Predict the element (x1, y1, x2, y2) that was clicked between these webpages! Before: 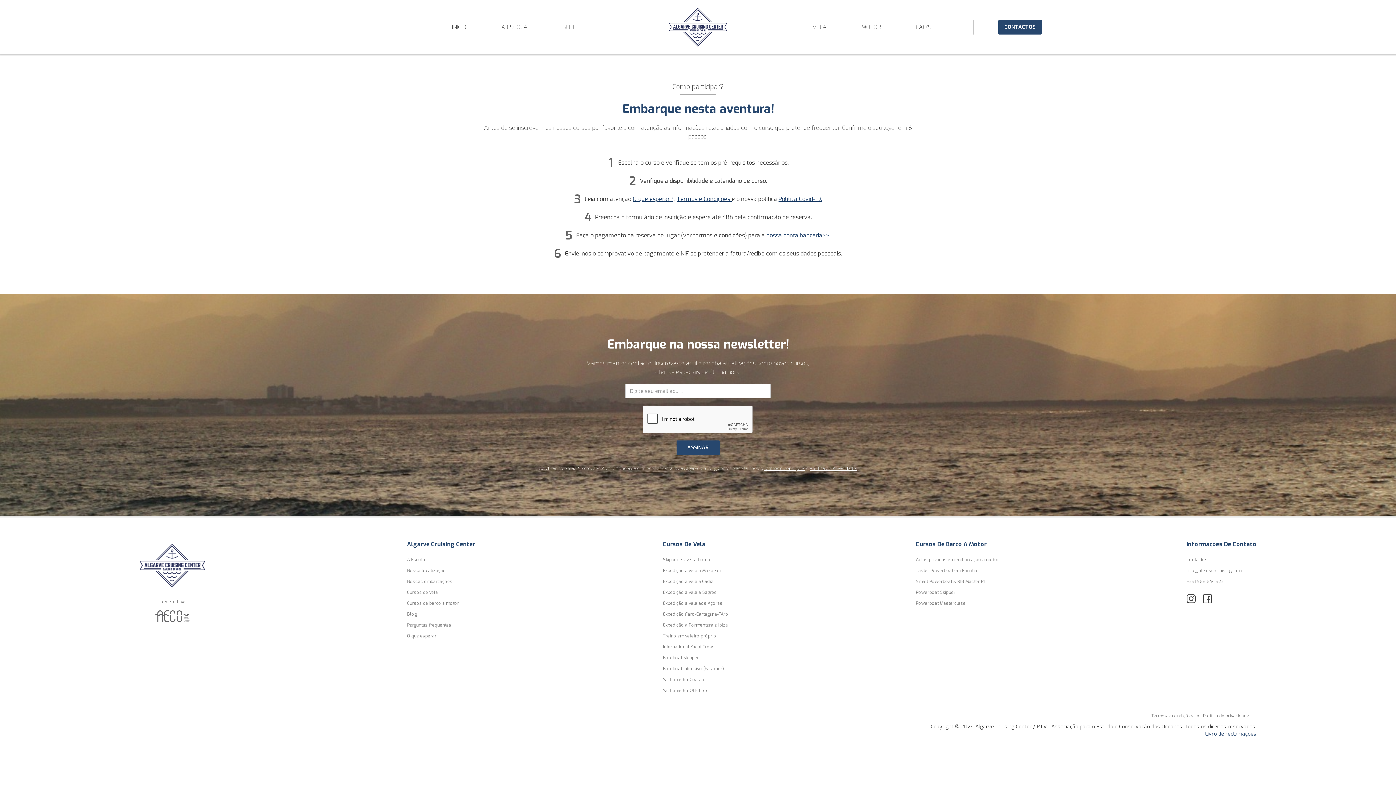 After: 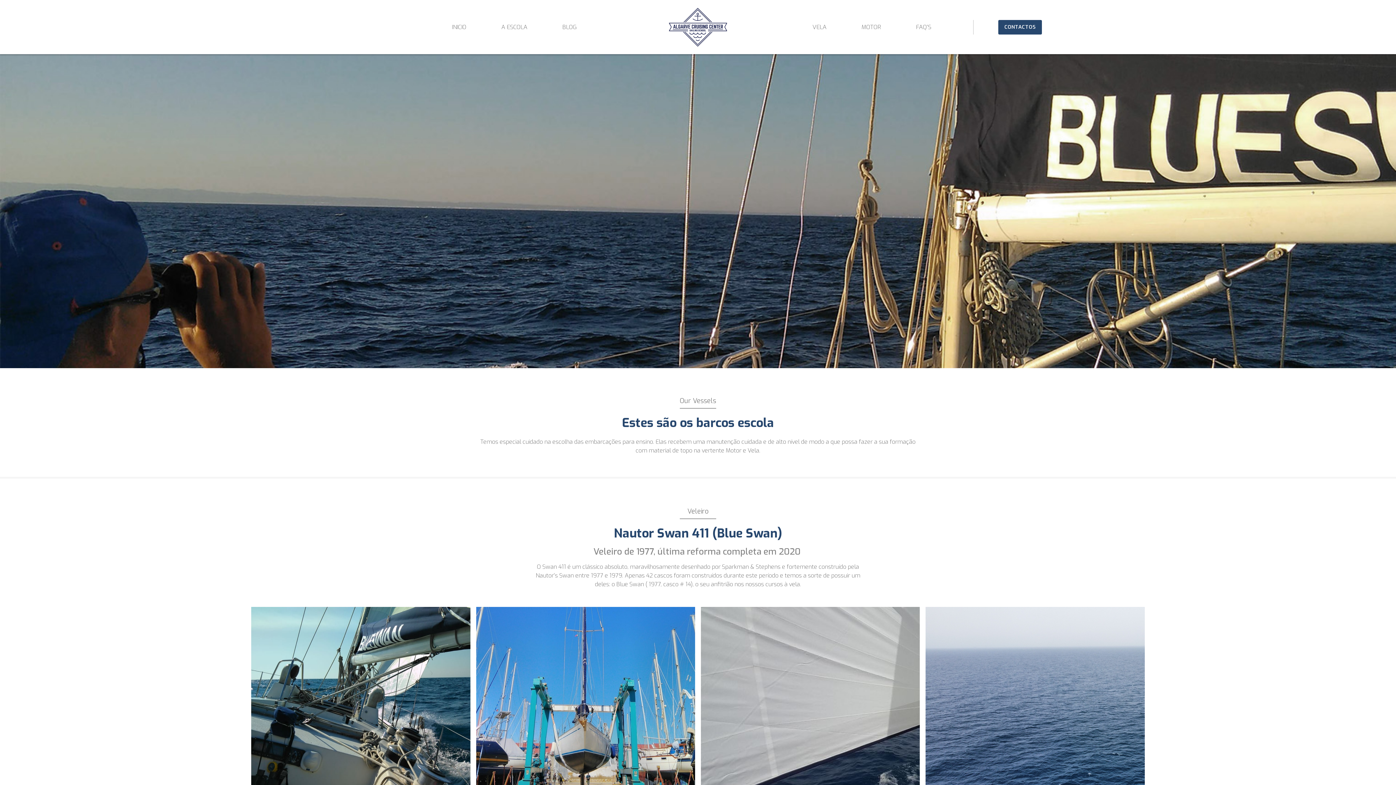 Action: label: Nossas embarcações bbox: (407, 578, 452, 585)